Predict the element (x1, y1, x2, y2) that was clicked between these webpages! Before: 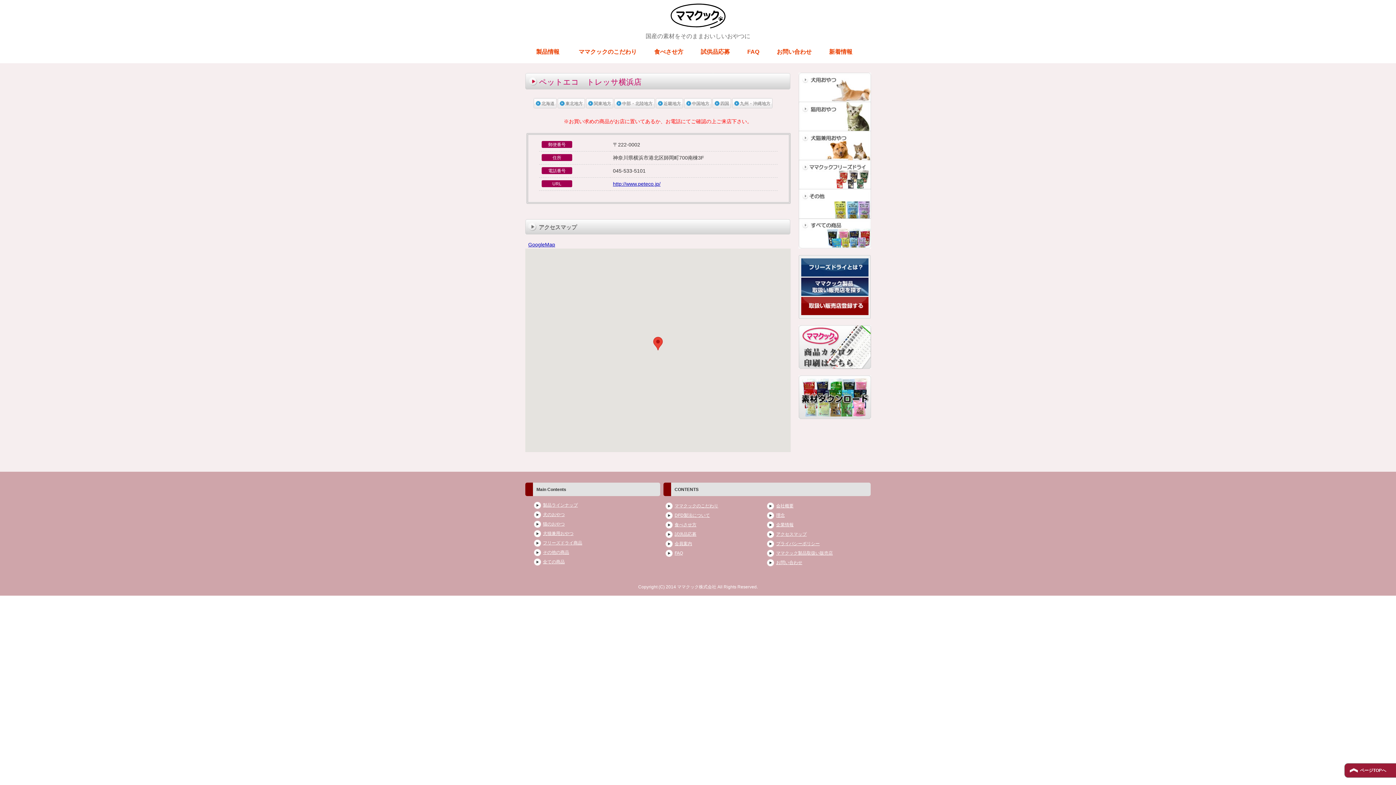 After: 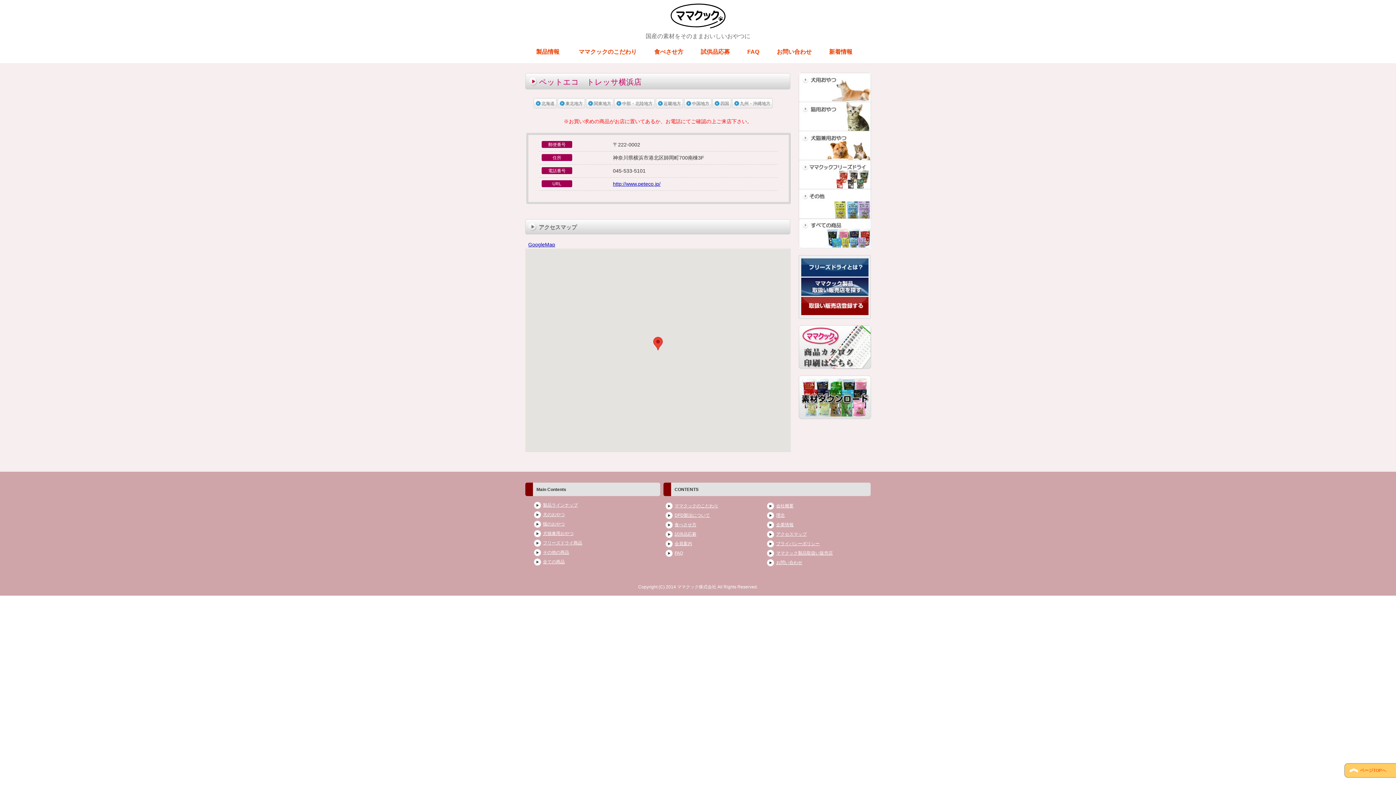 Action: label: ページTOPへ bbox: (1344, 763, 1396, 778)